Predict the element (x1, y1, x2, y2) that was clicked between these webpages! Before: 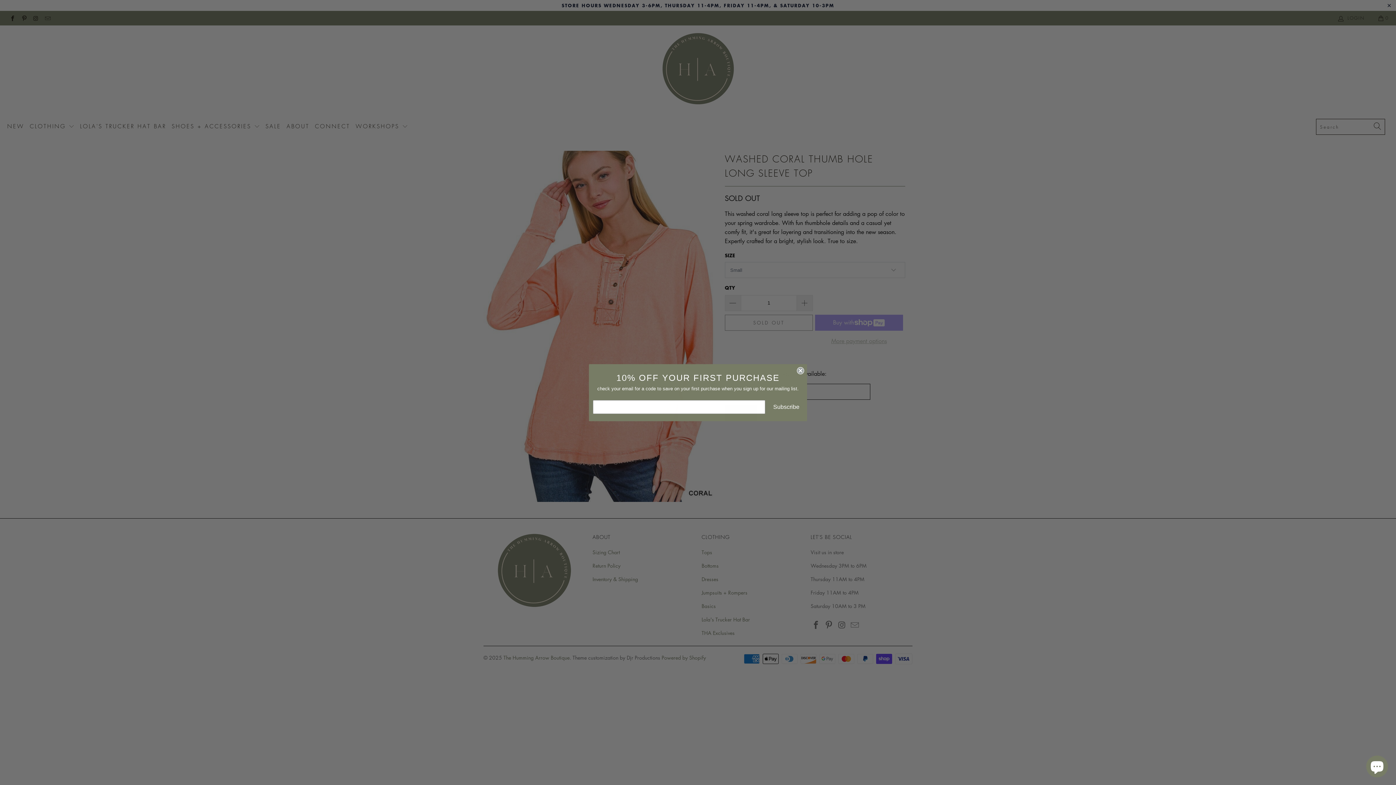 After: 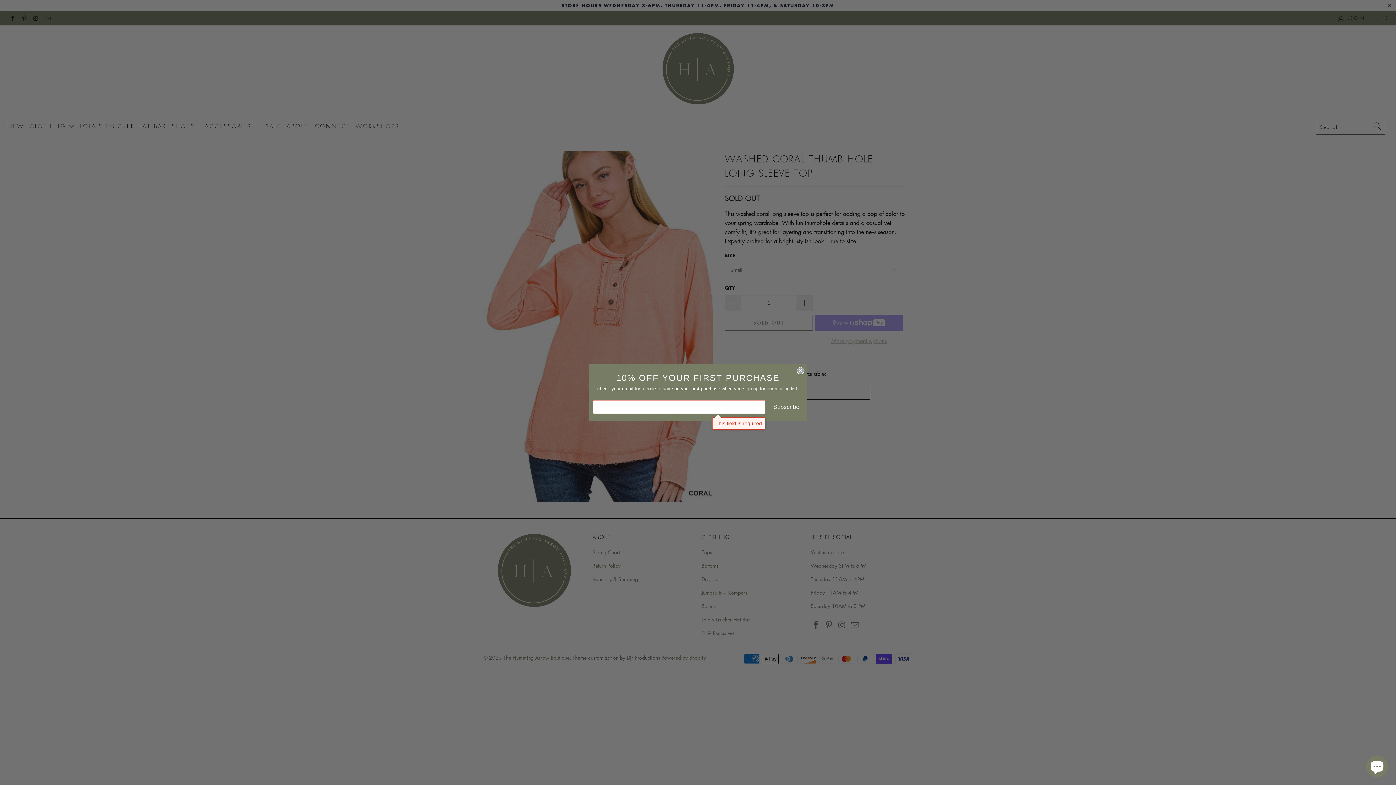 Action: label: Subscribe bbox: (769, 400, 803, 414)